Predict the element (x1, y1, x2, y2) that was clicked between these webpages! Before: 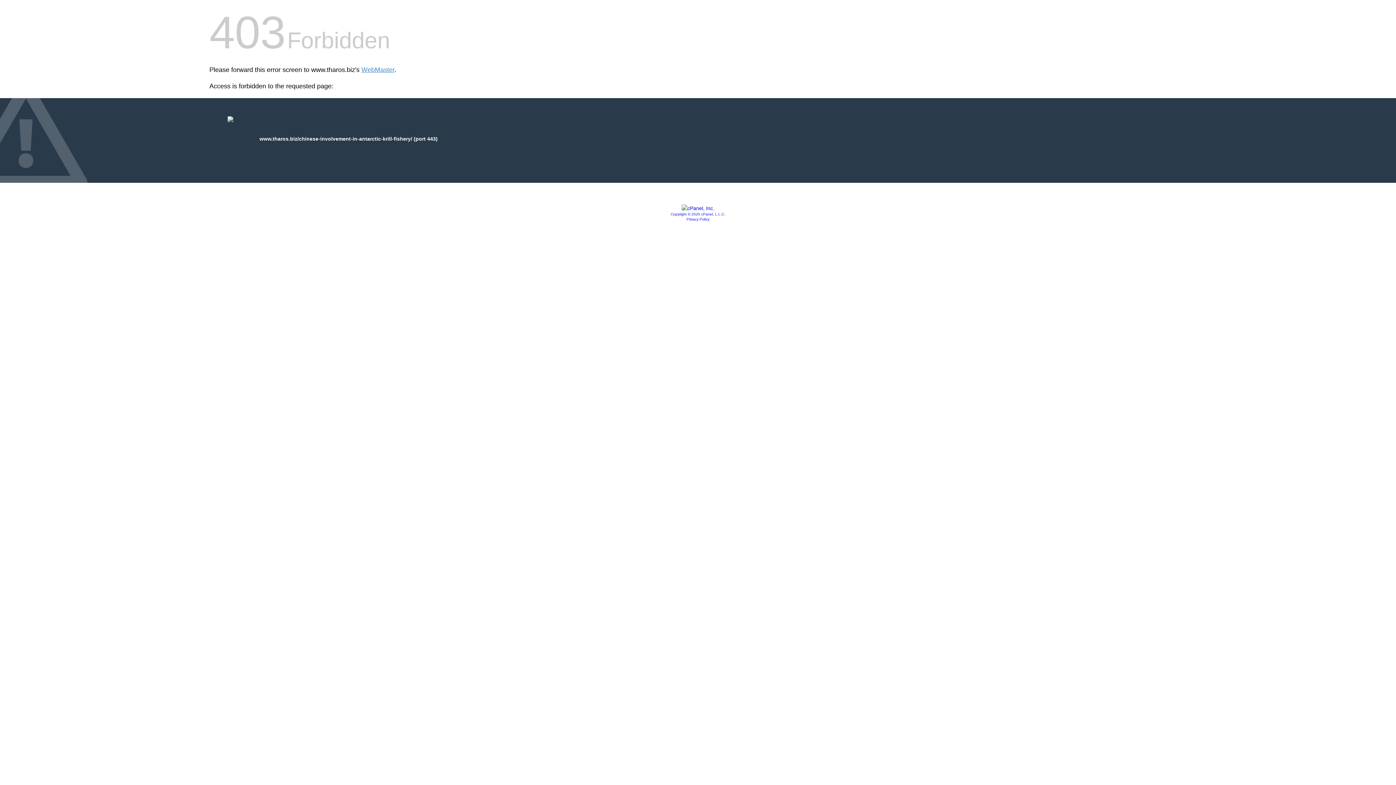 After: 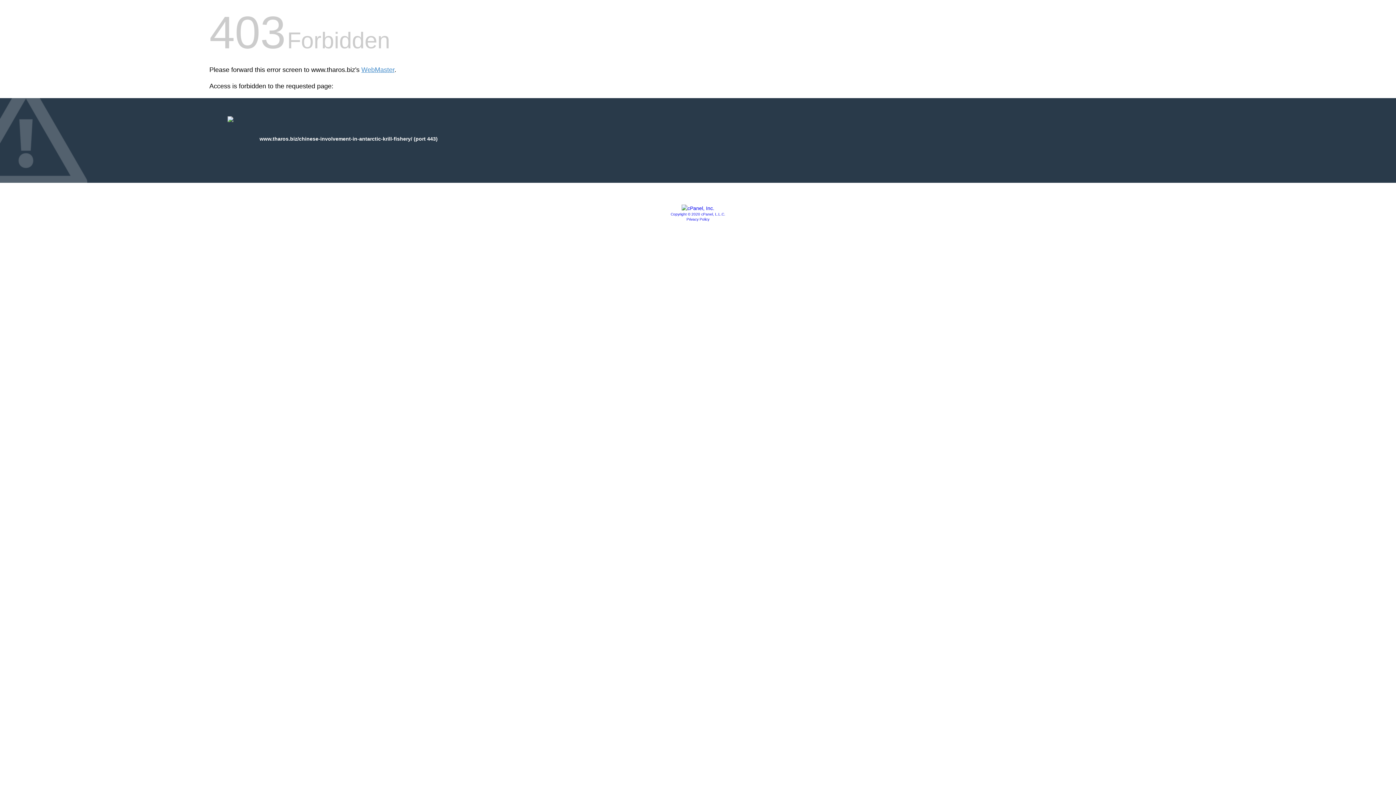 Action: label: Copyright © 2020 cPanel, L.L.C. bbox: (670, 212, 725, 216)